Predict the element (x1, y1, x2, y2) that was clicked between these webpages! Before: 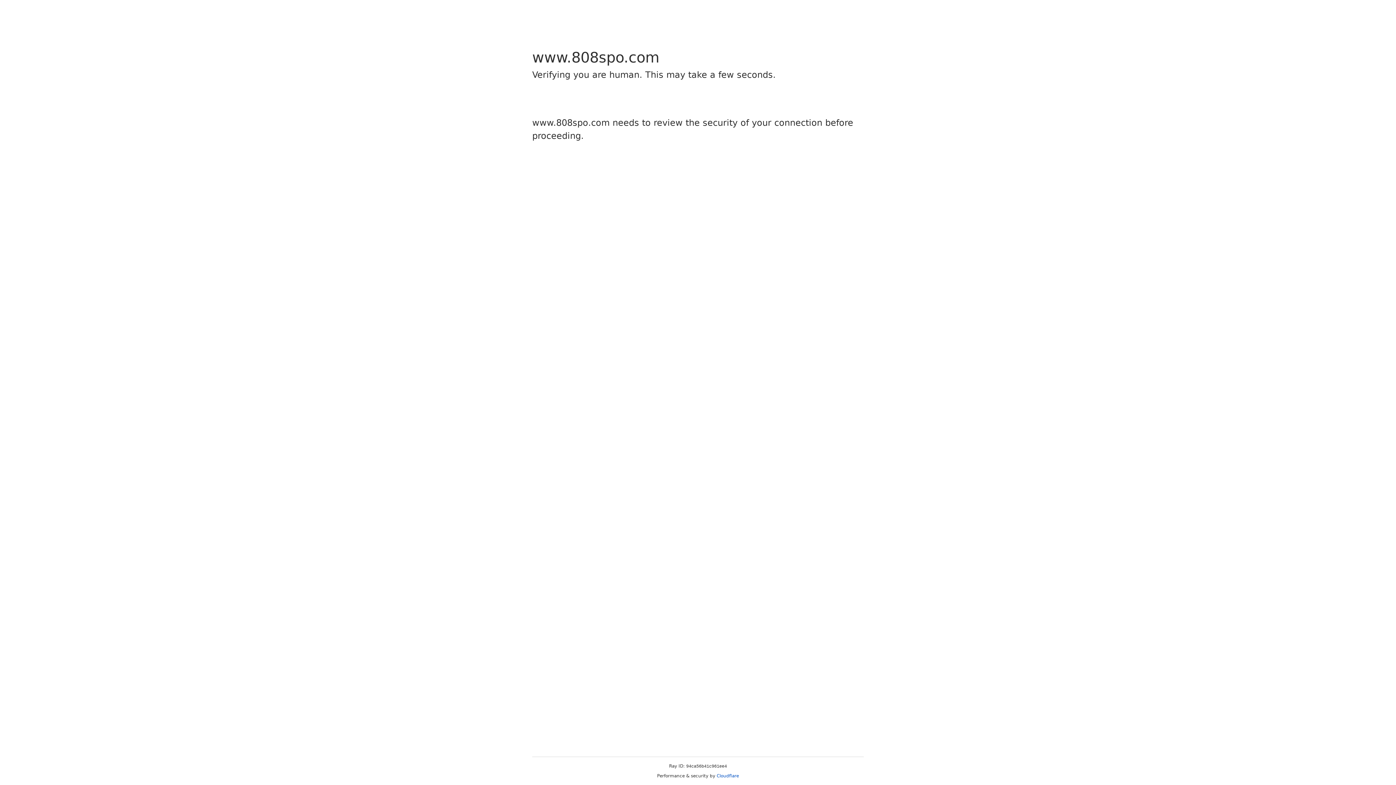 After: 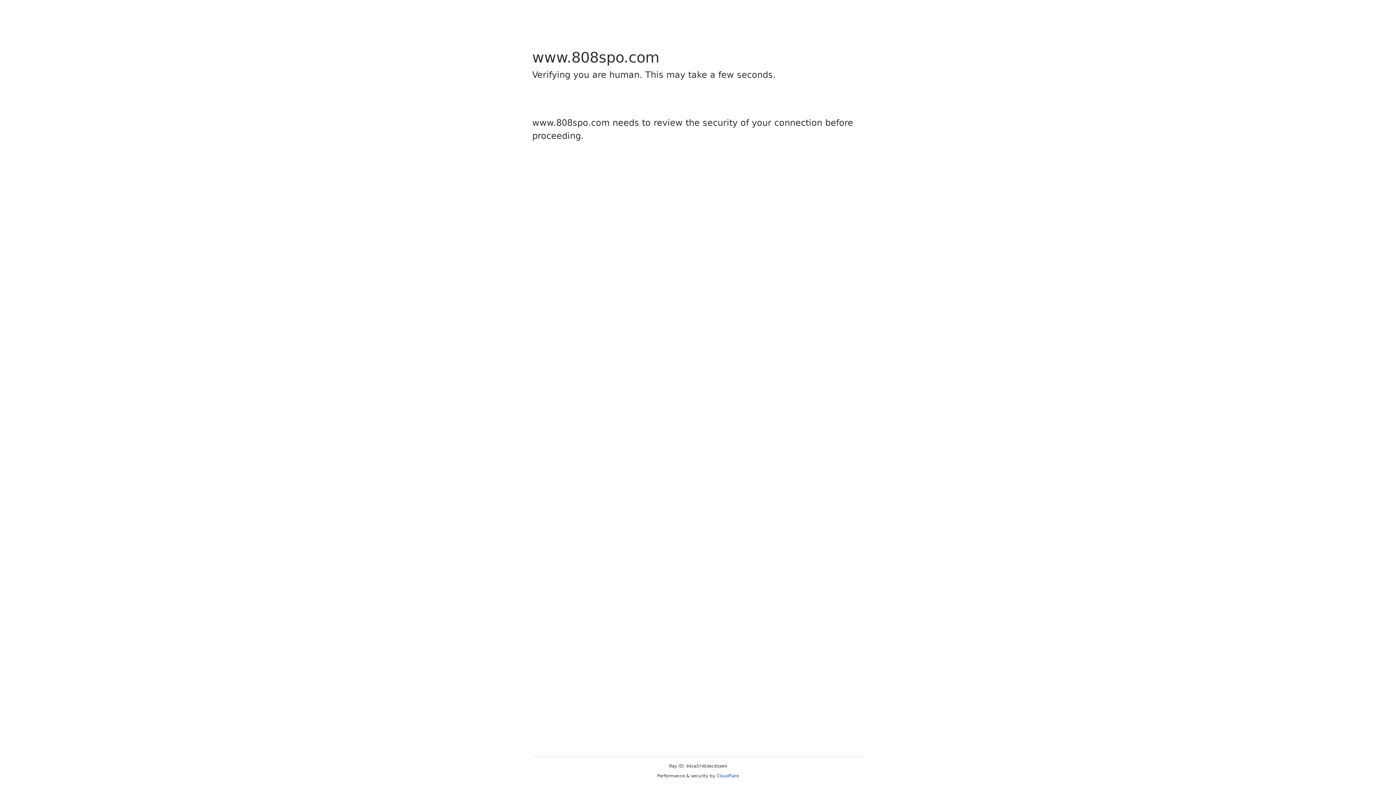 Action: label: Cloudflare bbox: (716, 773, 739, 778)